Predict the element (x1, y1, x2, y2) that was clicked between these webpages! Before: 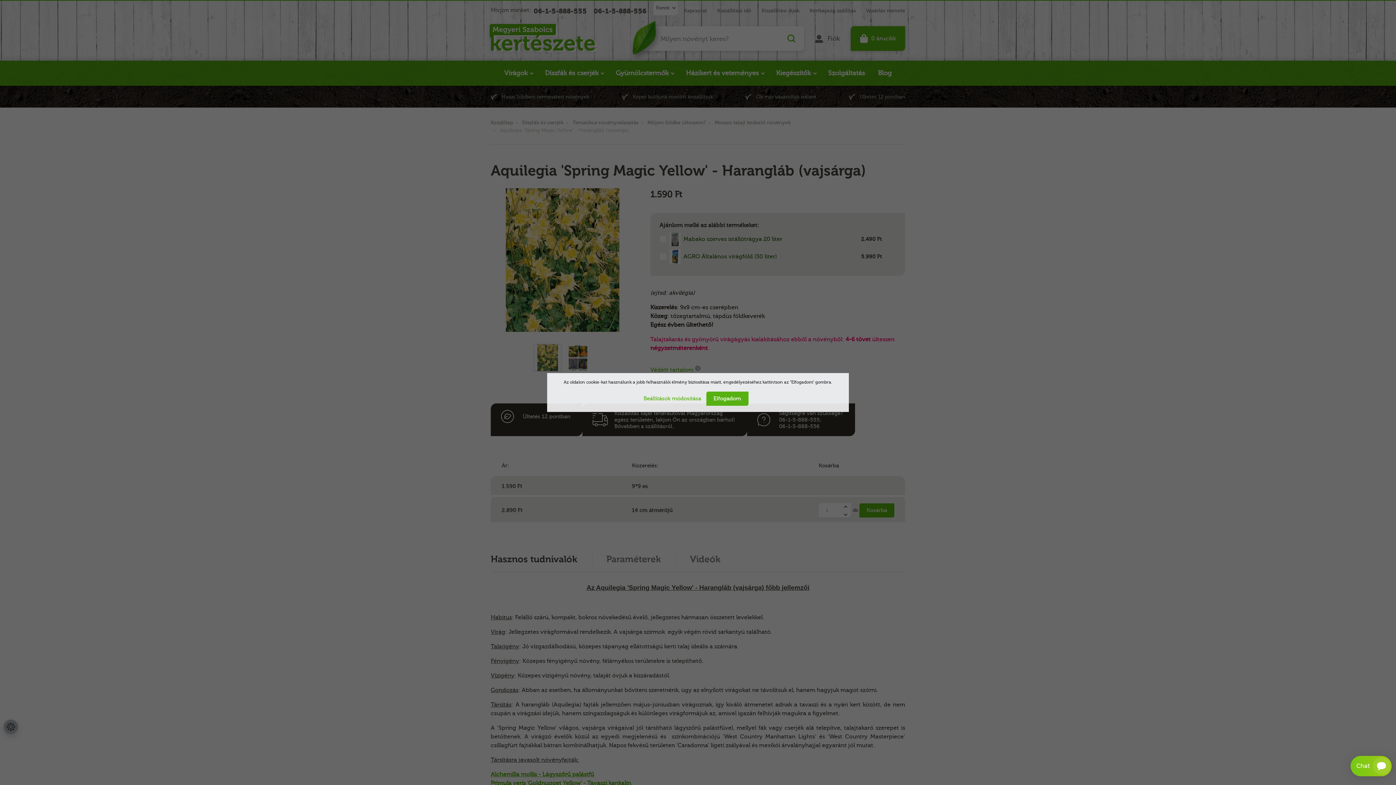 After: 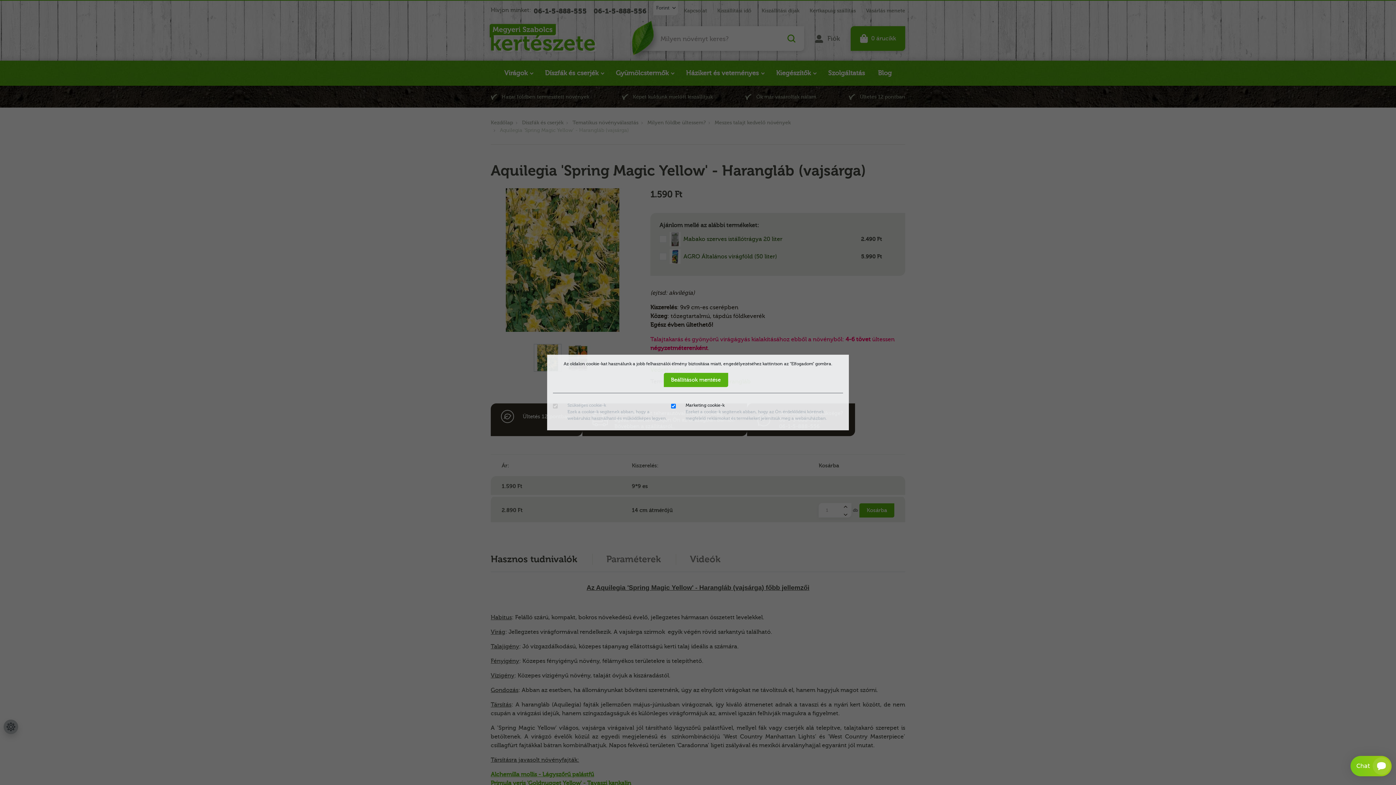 Action: bbox: (643, 391, 705, 406) label: Beállítások módosítása